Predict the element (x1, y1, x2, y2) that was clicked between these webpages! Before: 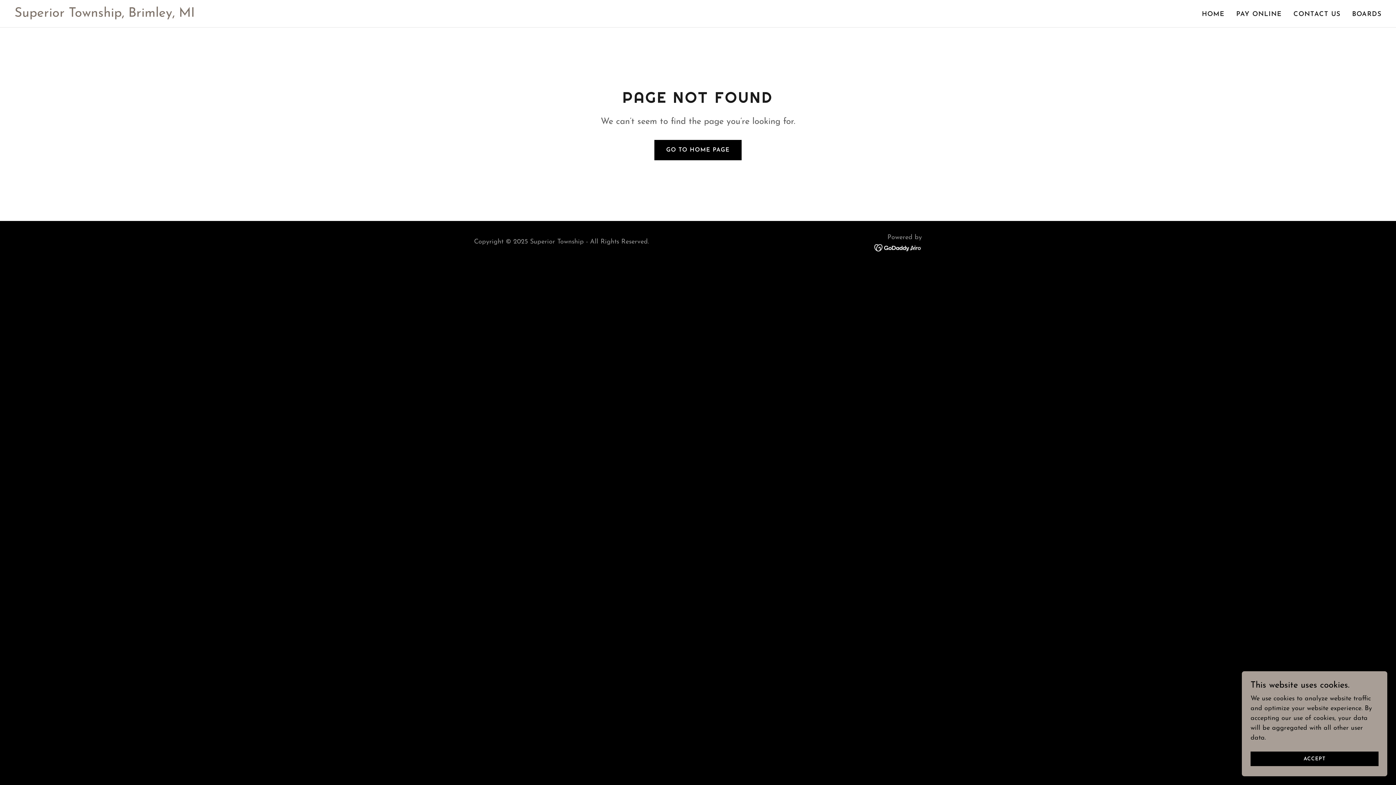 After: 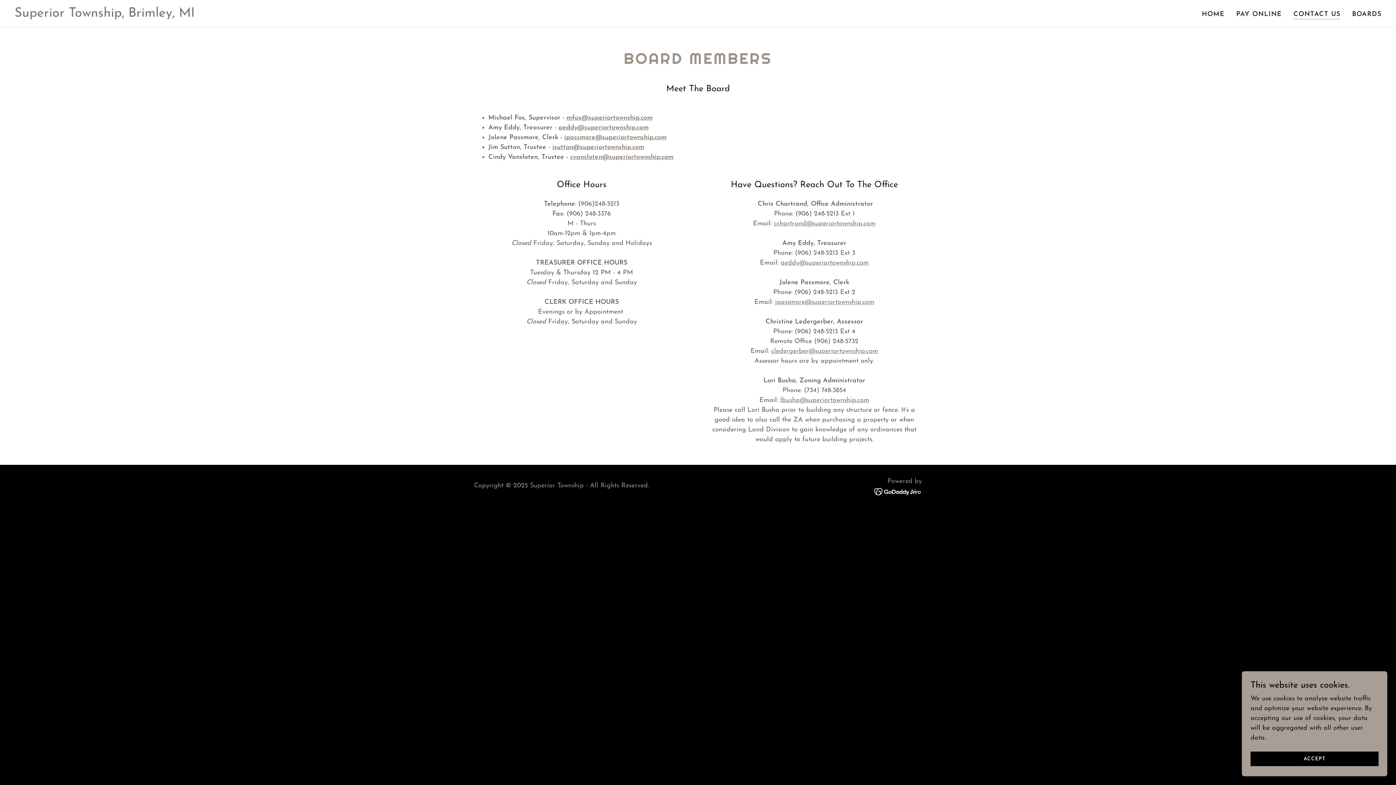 Action: label: CONTACT US bbox: (1291, 8, 1342, 21)